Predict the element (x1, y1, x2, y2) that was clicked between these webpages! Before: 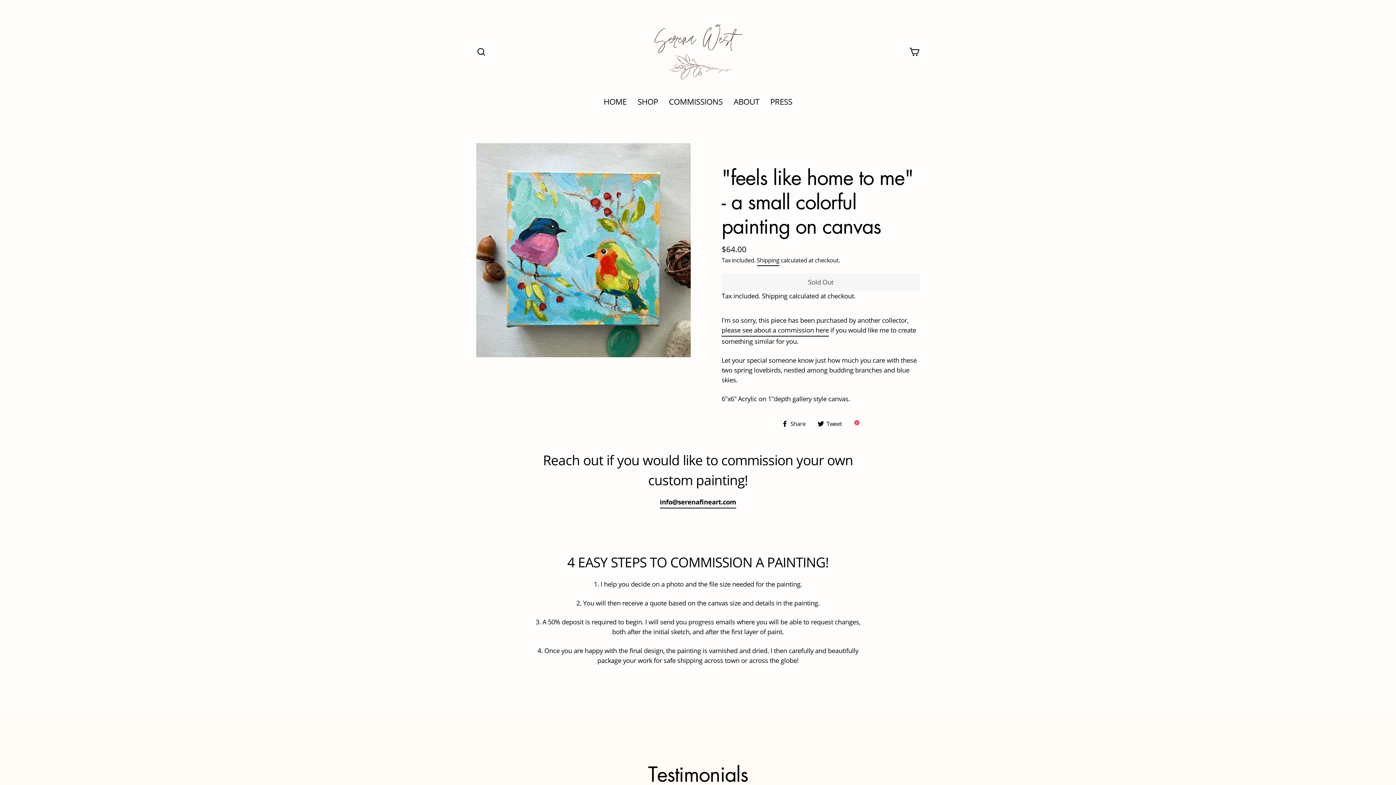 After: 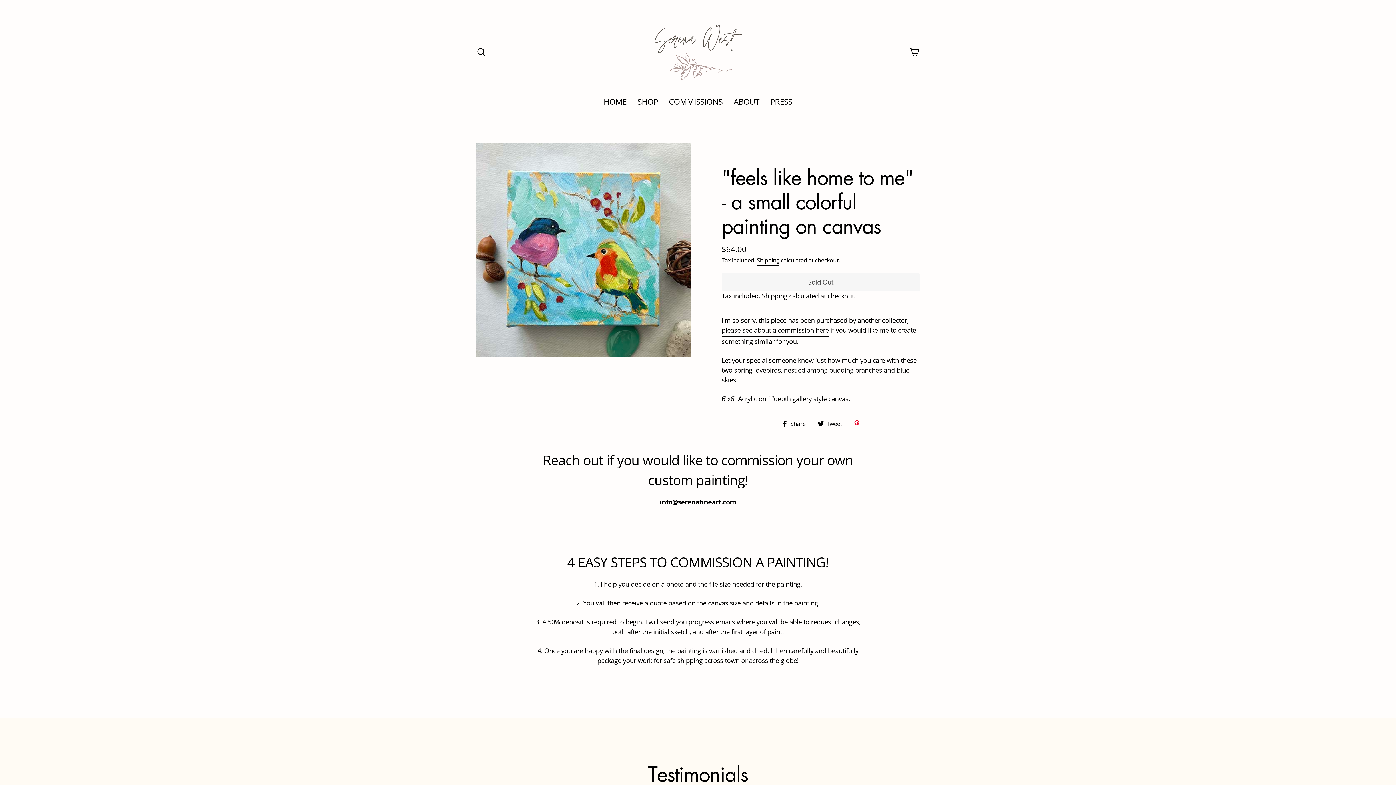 Action: label:  Tweet
Tweet on Twitter bbox: (817, 419, 847, 428)